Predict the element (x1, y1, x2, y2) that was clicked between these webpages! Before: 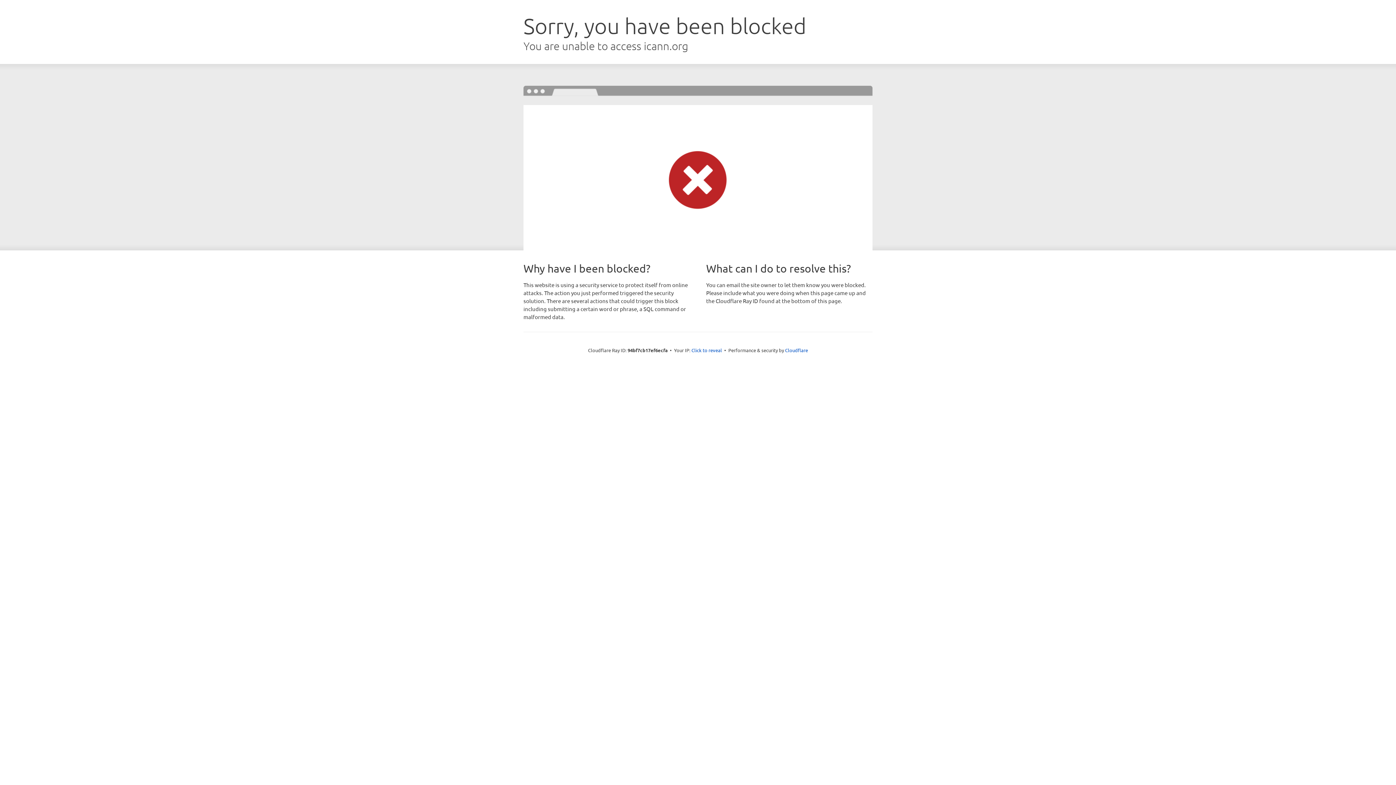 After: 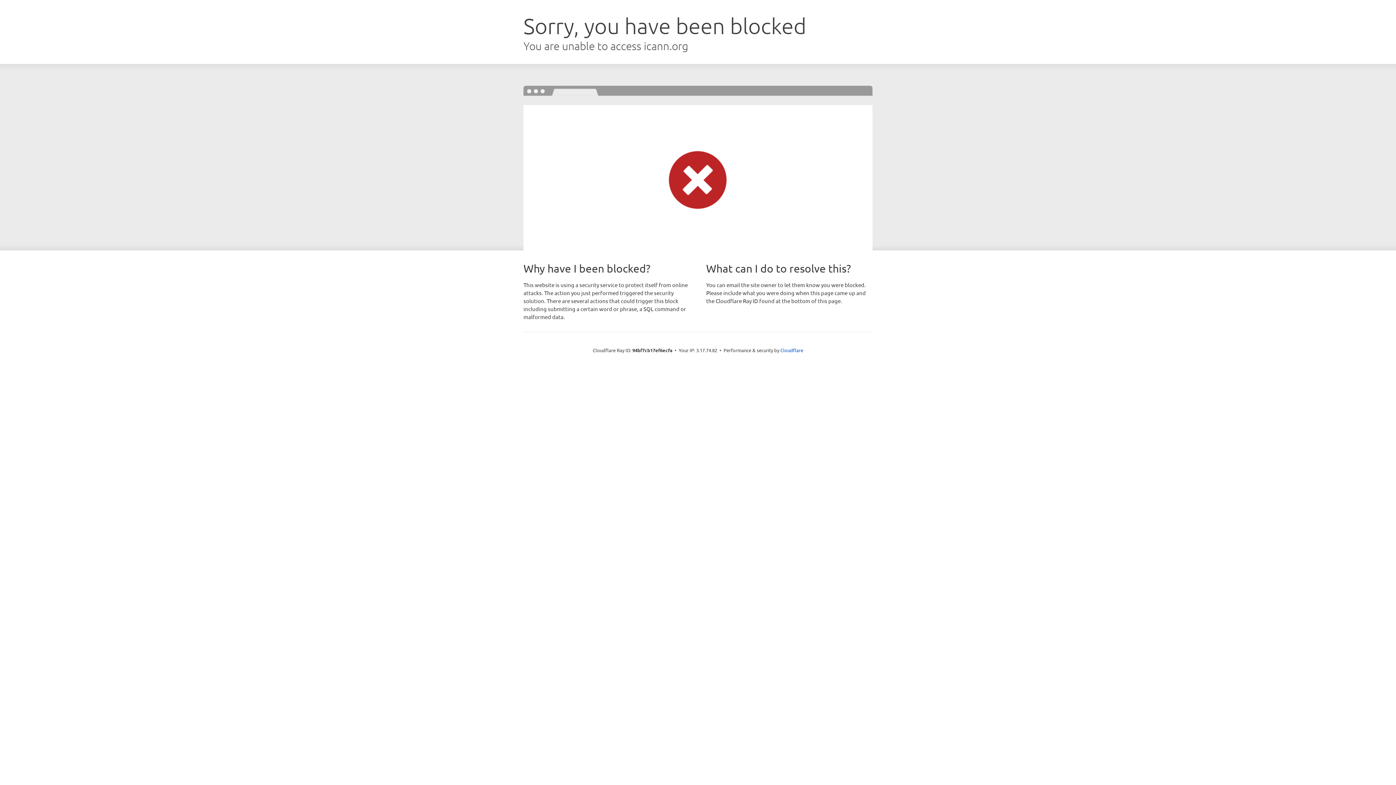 Action: label: Click to reveal bbox: (691, 346, 722, 353)